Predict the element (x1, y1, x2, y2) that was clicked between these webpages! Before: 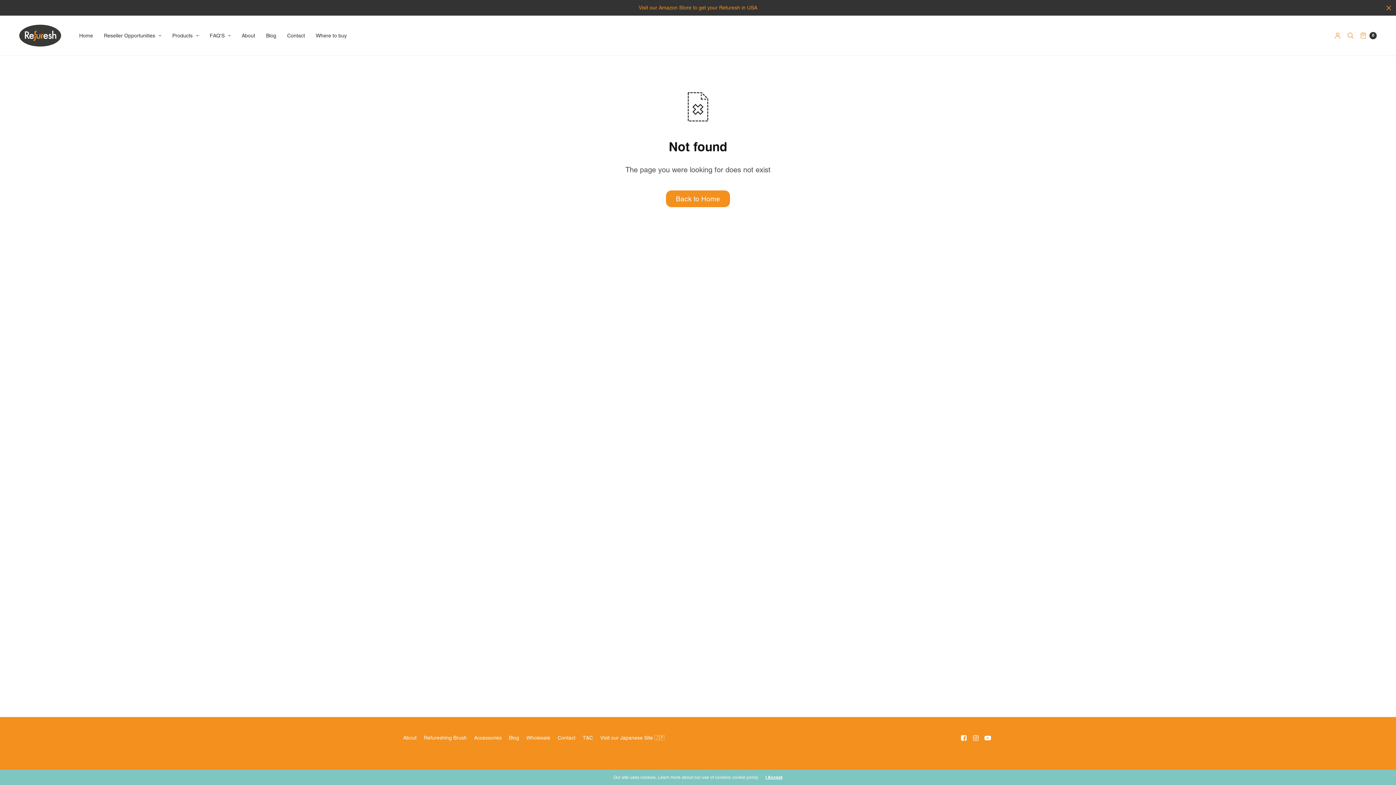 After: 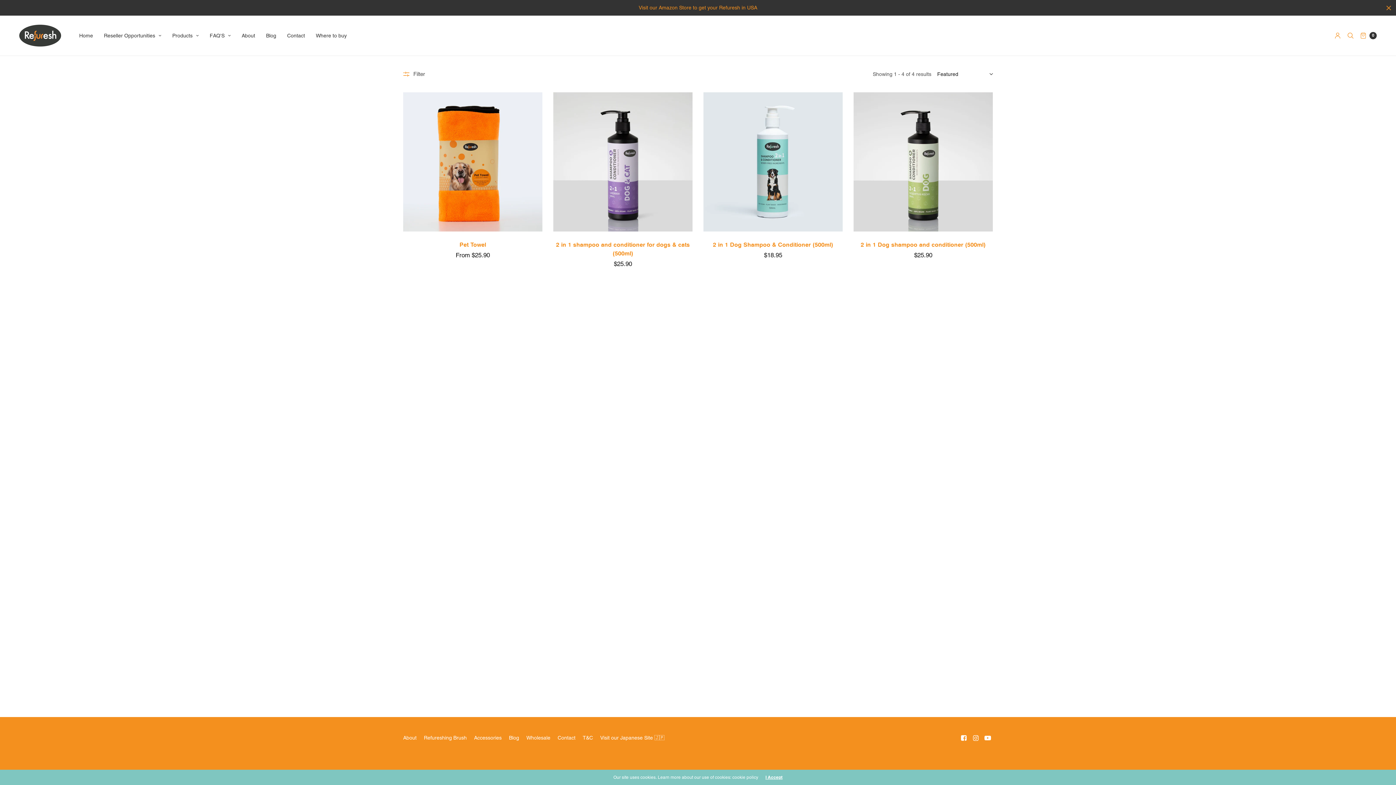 Action: bbox: (474, 732, 501, 744) label: Accessories